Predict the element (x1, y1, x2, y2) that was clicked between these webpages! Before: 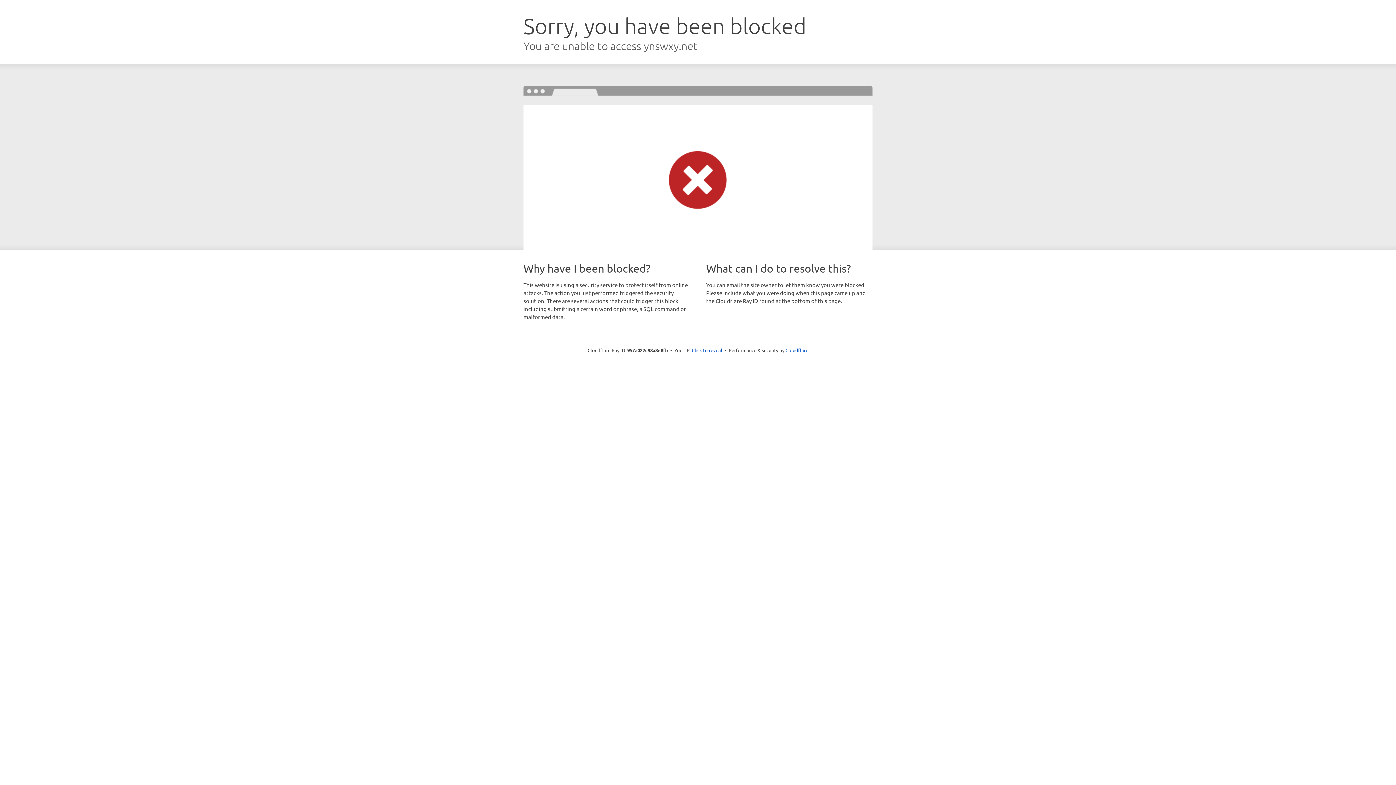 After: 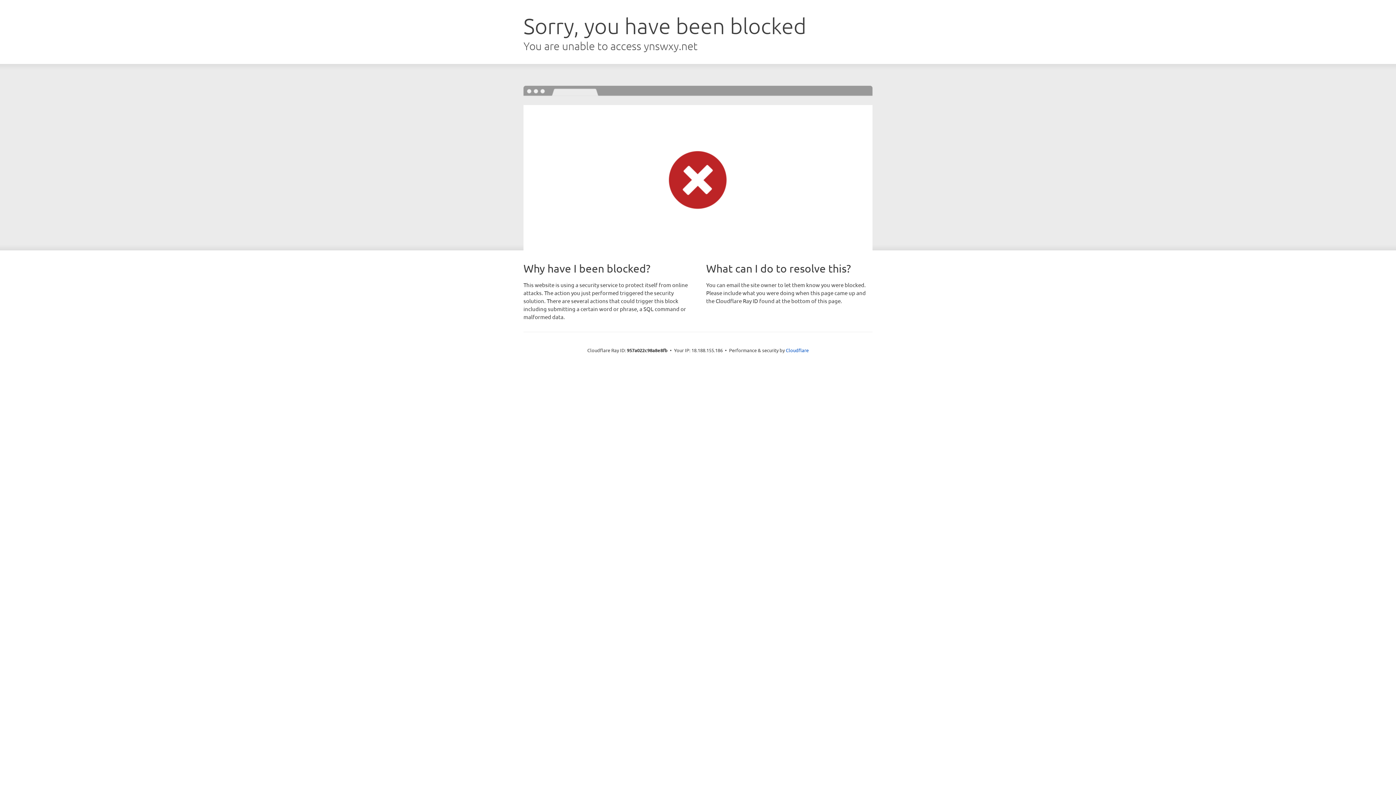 Action: bbox: (692, 346, 722, 353) label: Click to reveal